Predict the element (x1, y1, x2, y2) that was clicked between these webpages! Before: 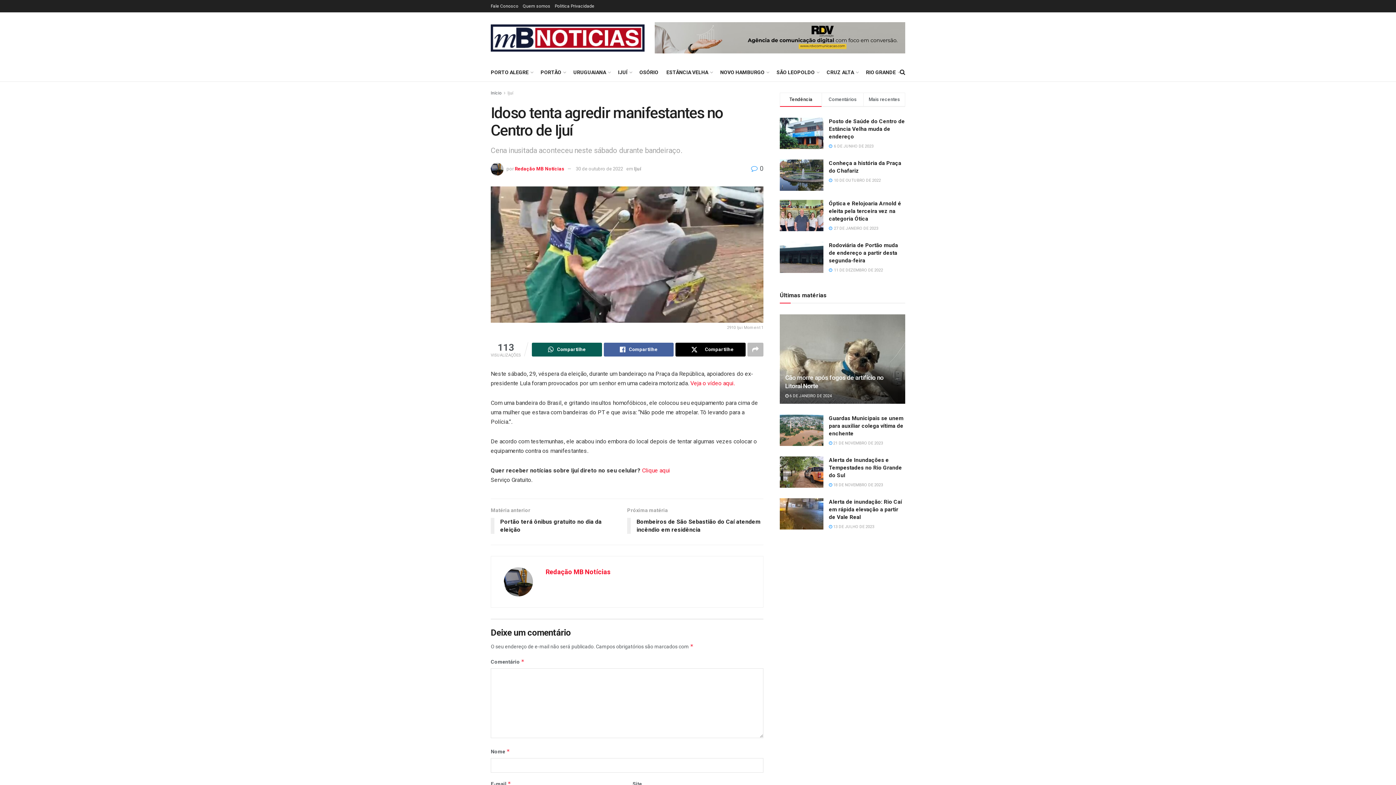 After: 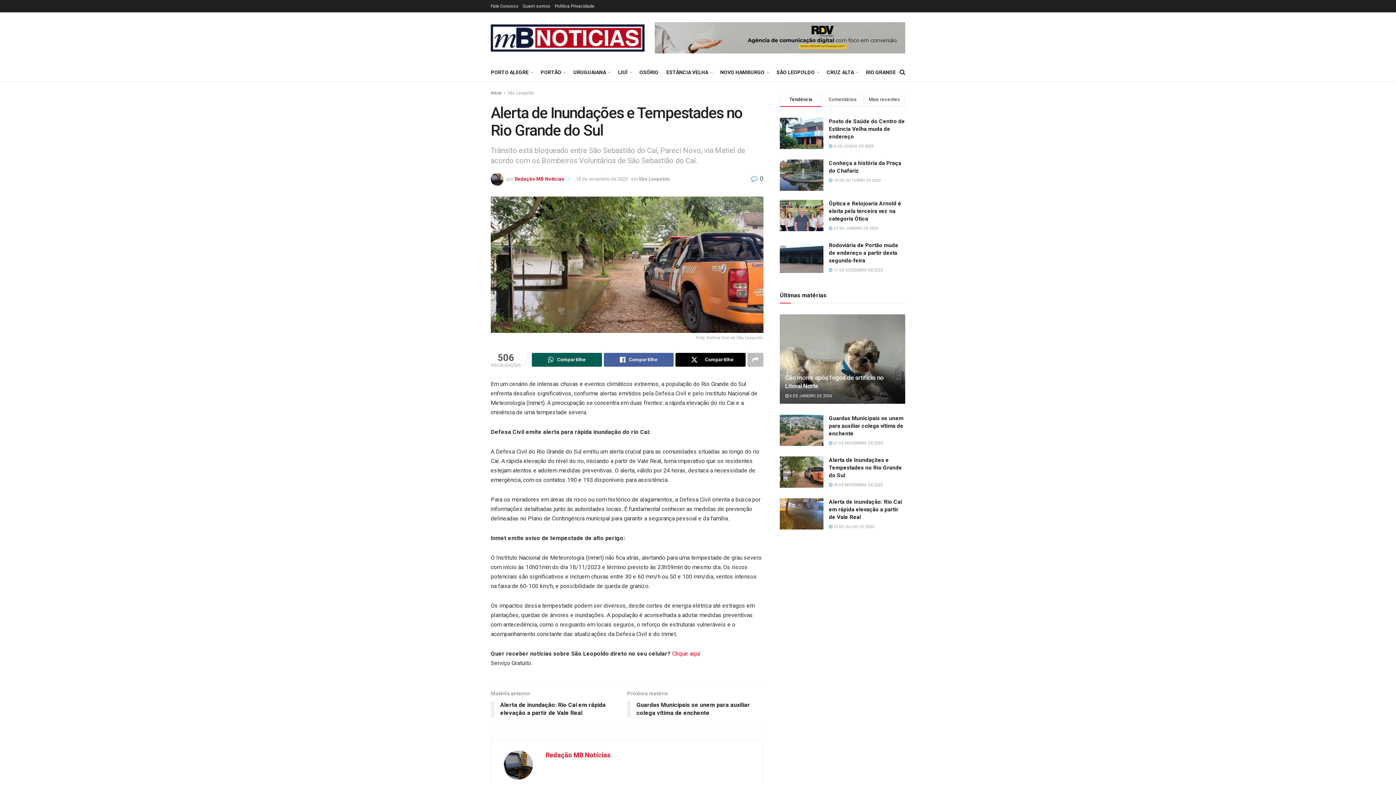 Action: label: Alerta de Inundações e Tempestades no Rio Grande do Sul bbox: (829, 457, 902, 479)